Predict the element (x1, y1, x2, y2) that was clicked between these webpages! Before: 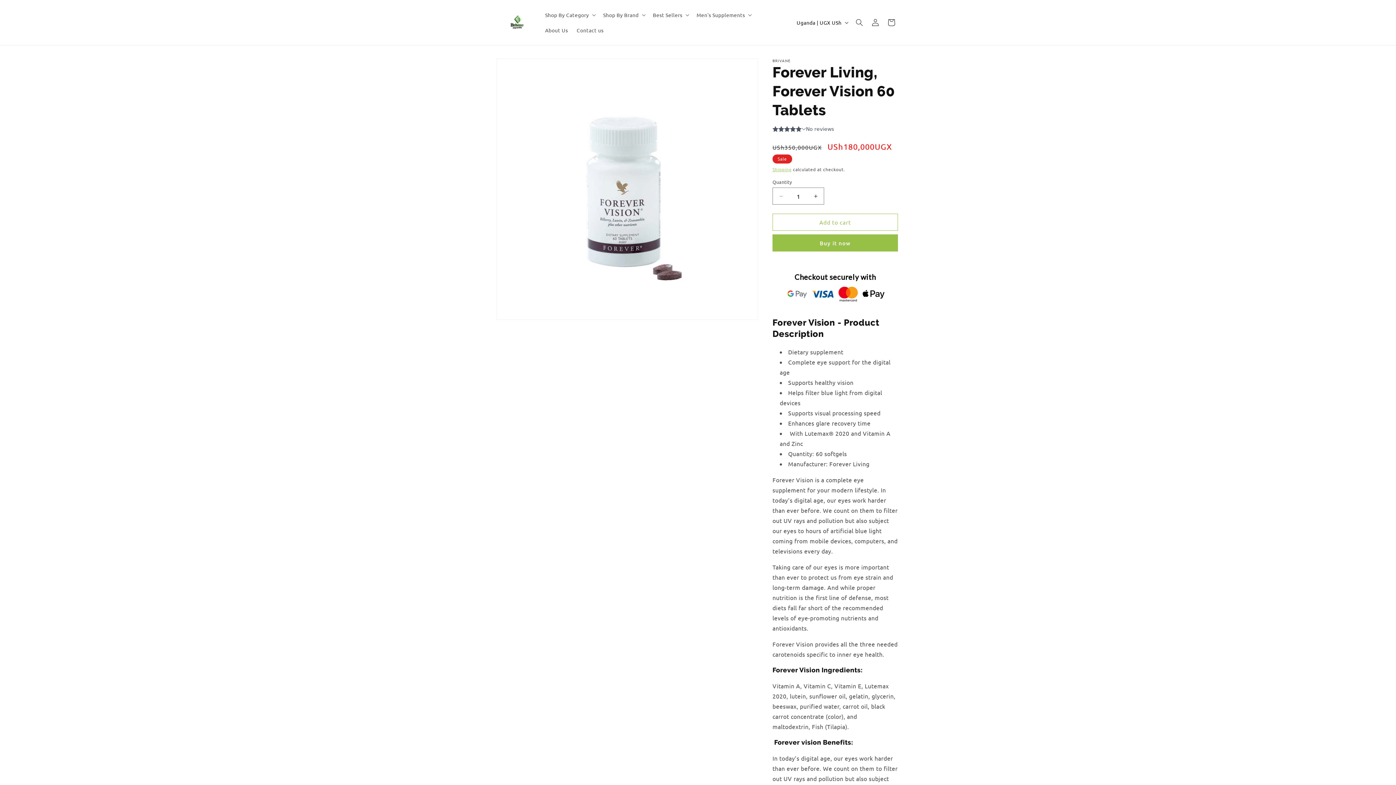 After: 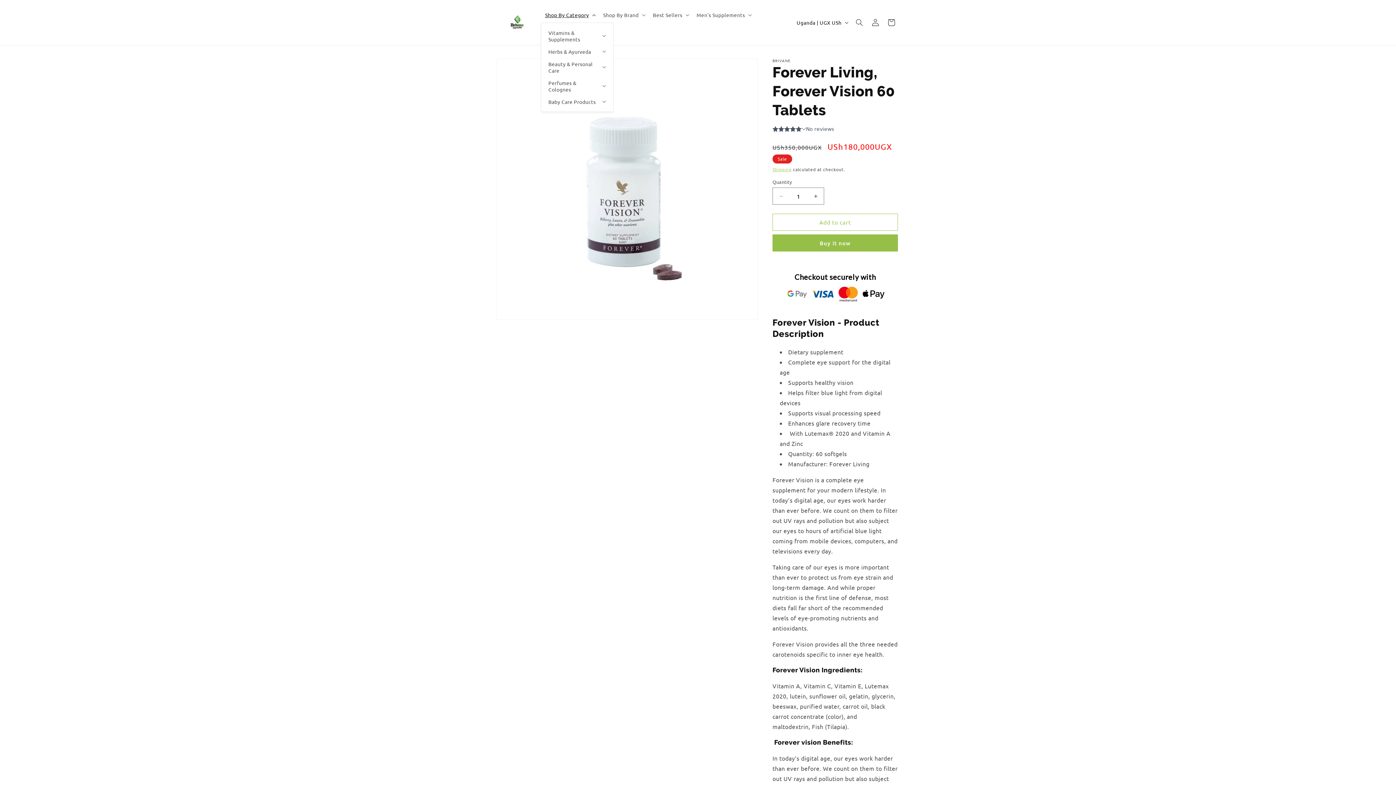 Action: bbox: (540, 7, 598, 22) label: Shop By Category